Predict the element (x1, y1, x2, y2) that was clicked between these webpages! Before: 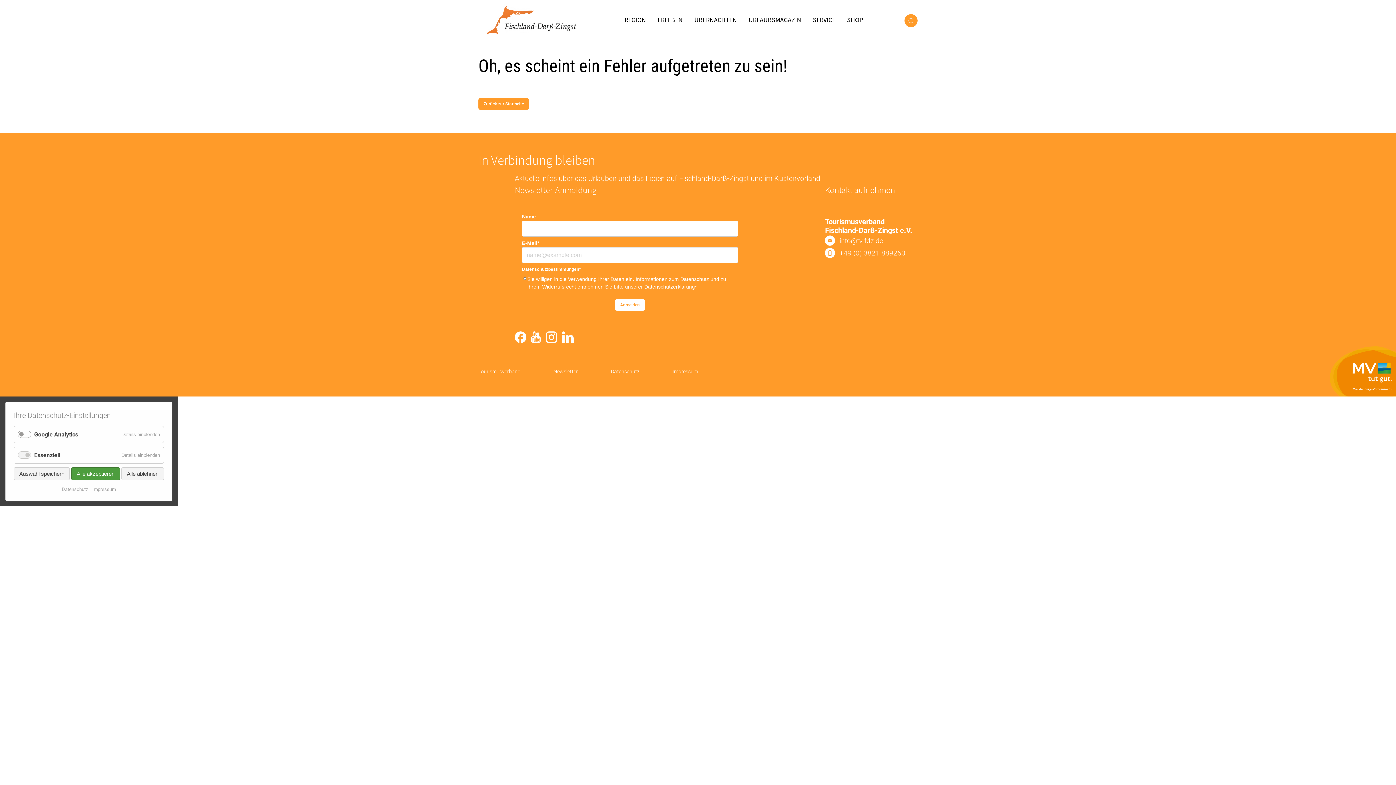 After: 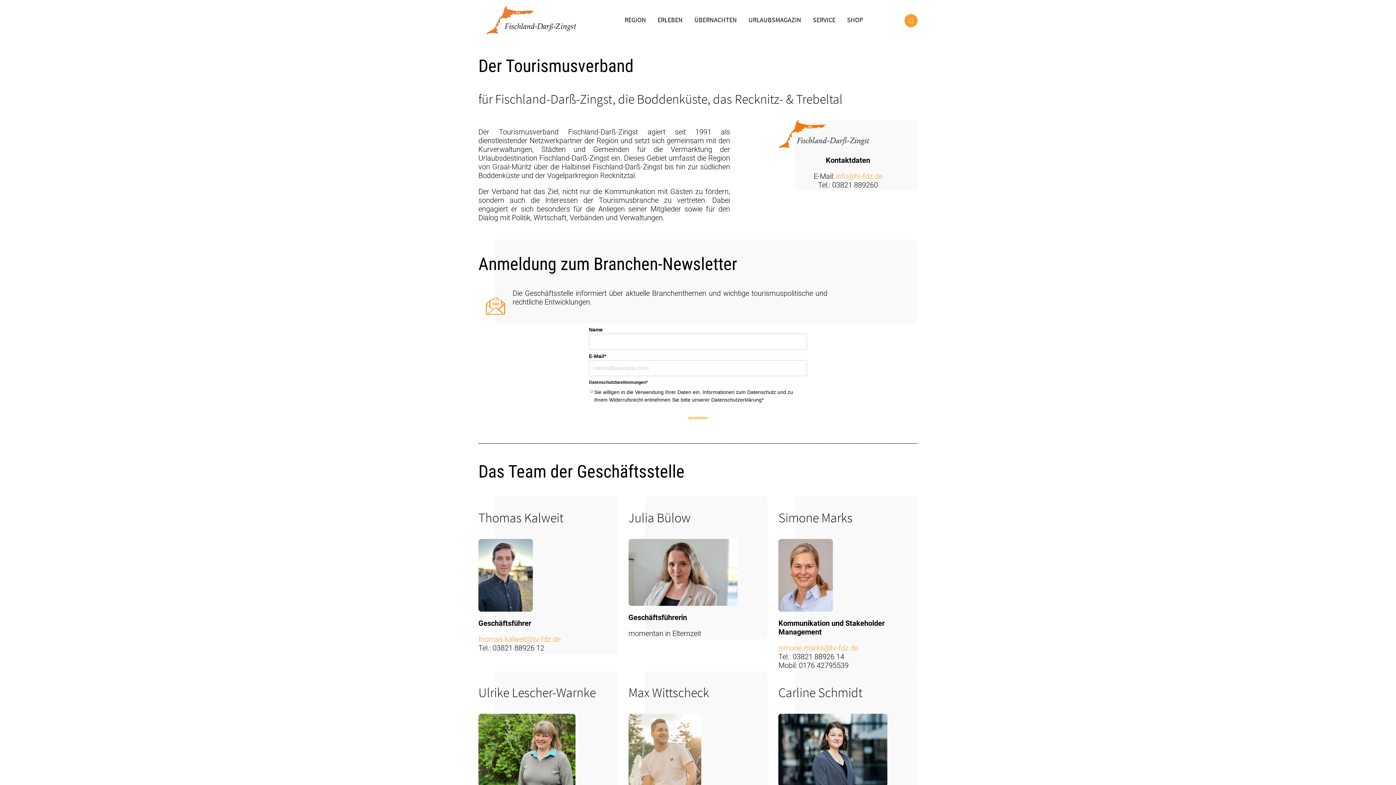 Action: bbox: (478, 368, 520, 374) label: Tourismusverband